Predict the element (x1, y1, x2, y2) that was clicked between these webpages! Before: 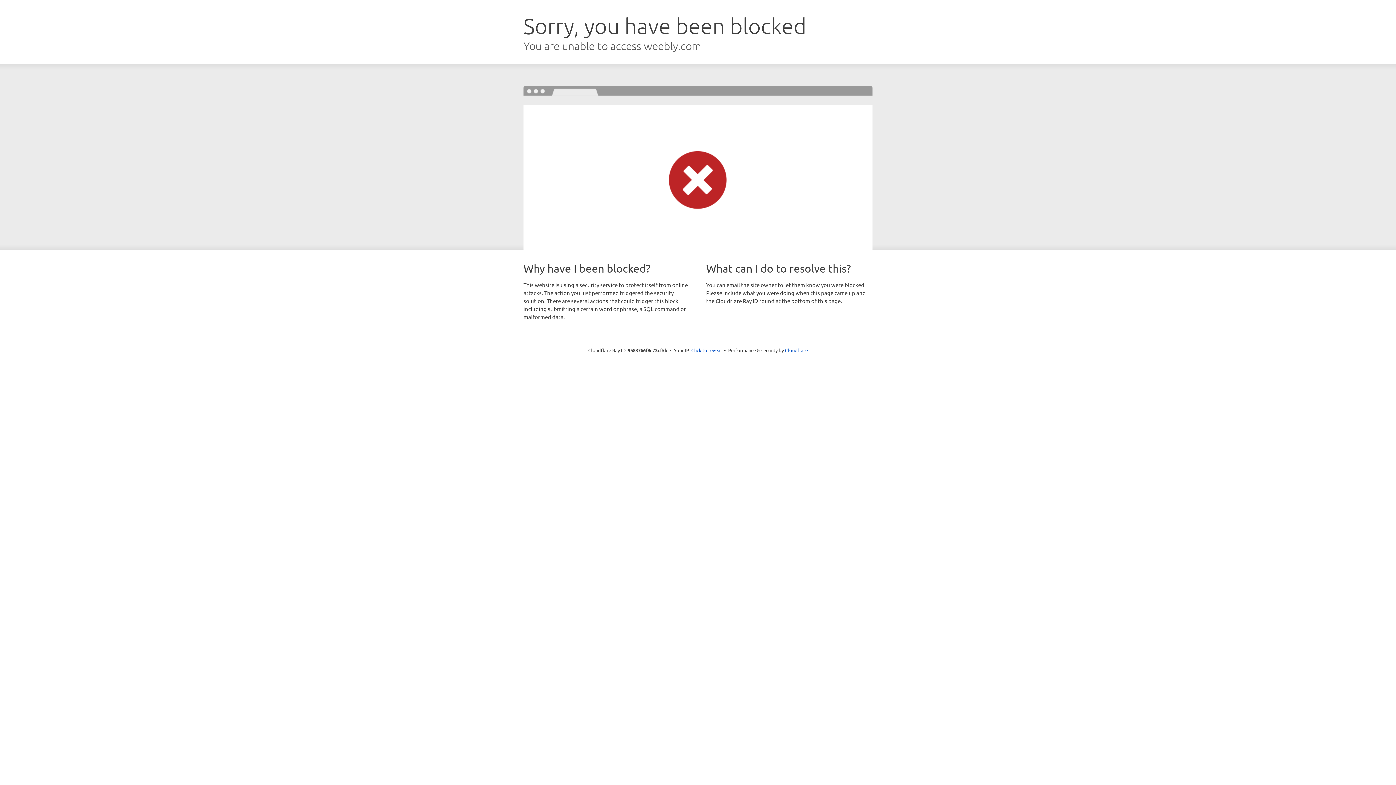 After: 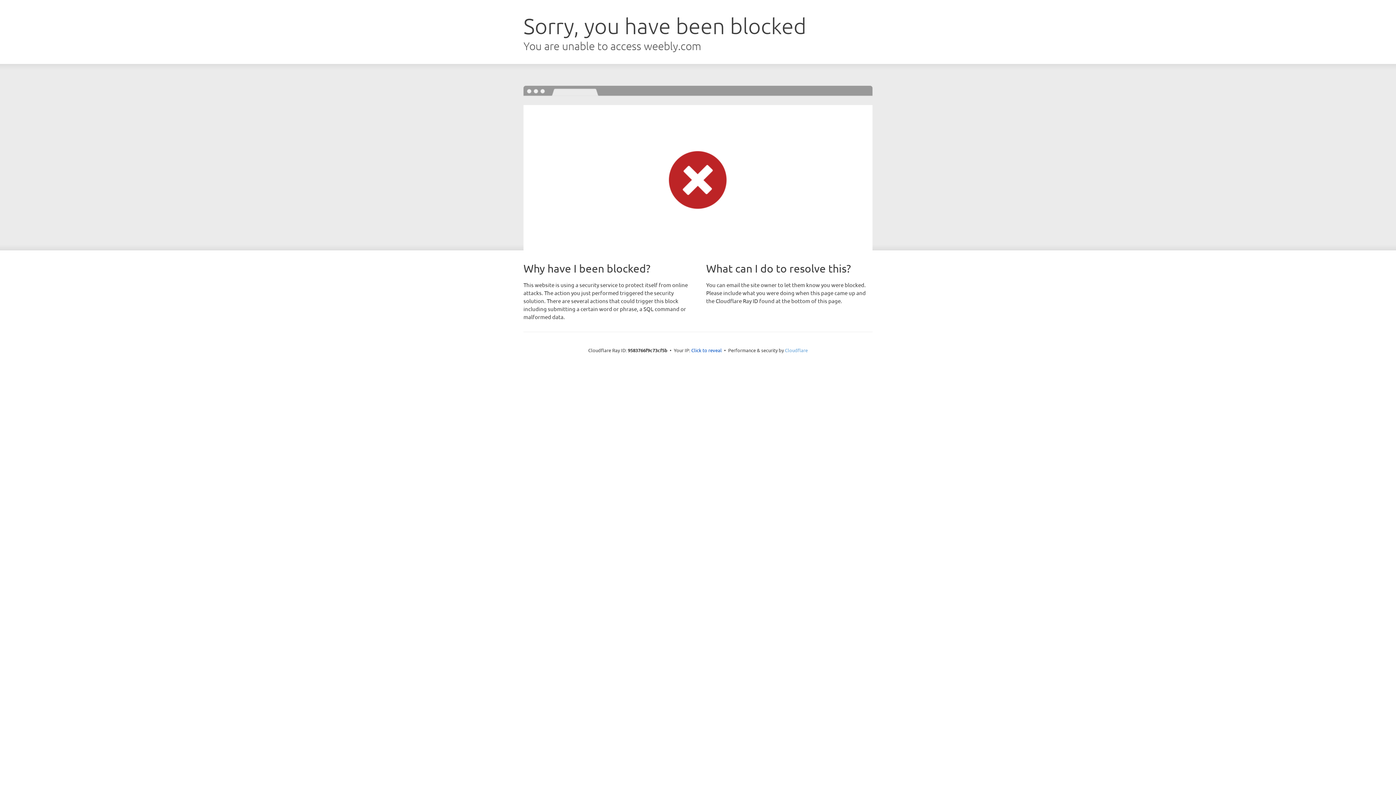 Action: label: Cloudflare bbox: (785, 347, 808, 353)